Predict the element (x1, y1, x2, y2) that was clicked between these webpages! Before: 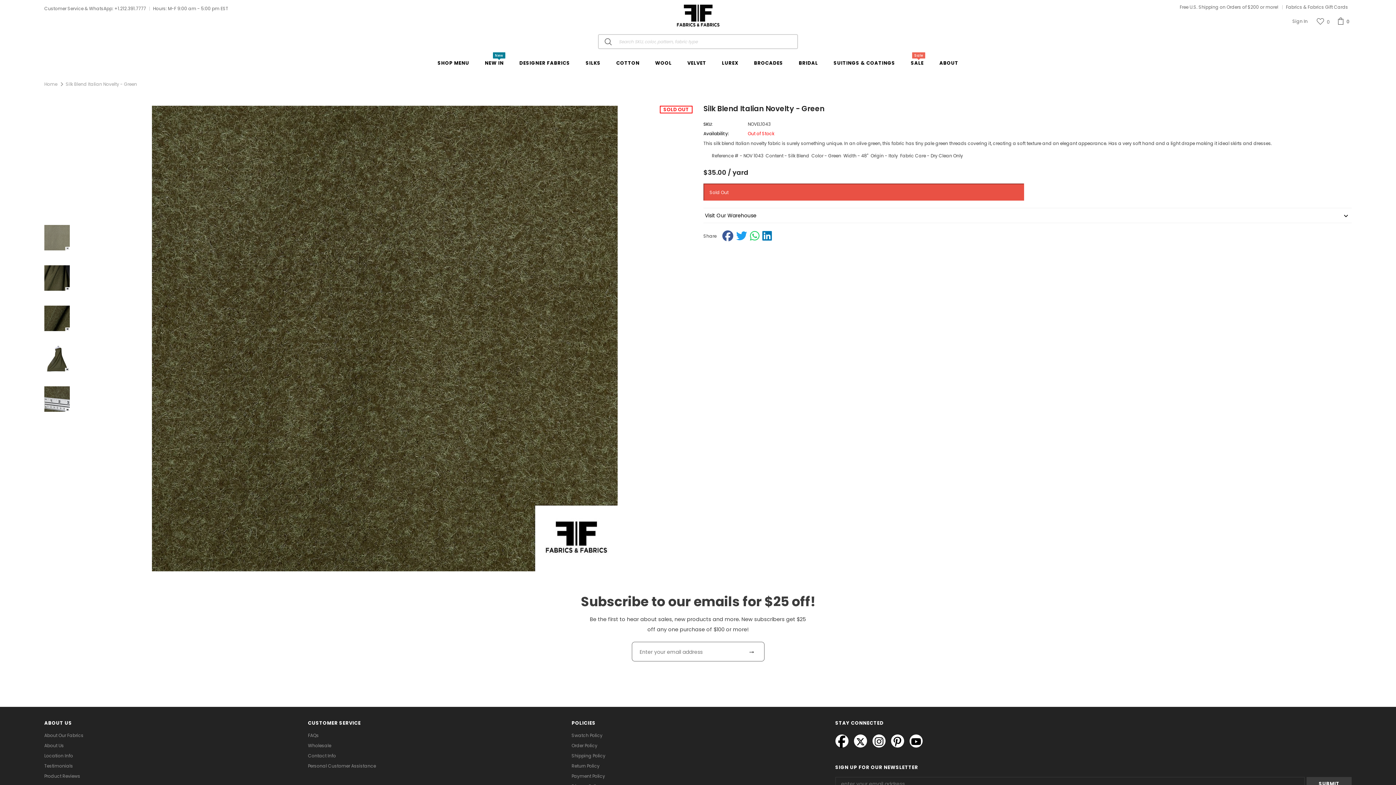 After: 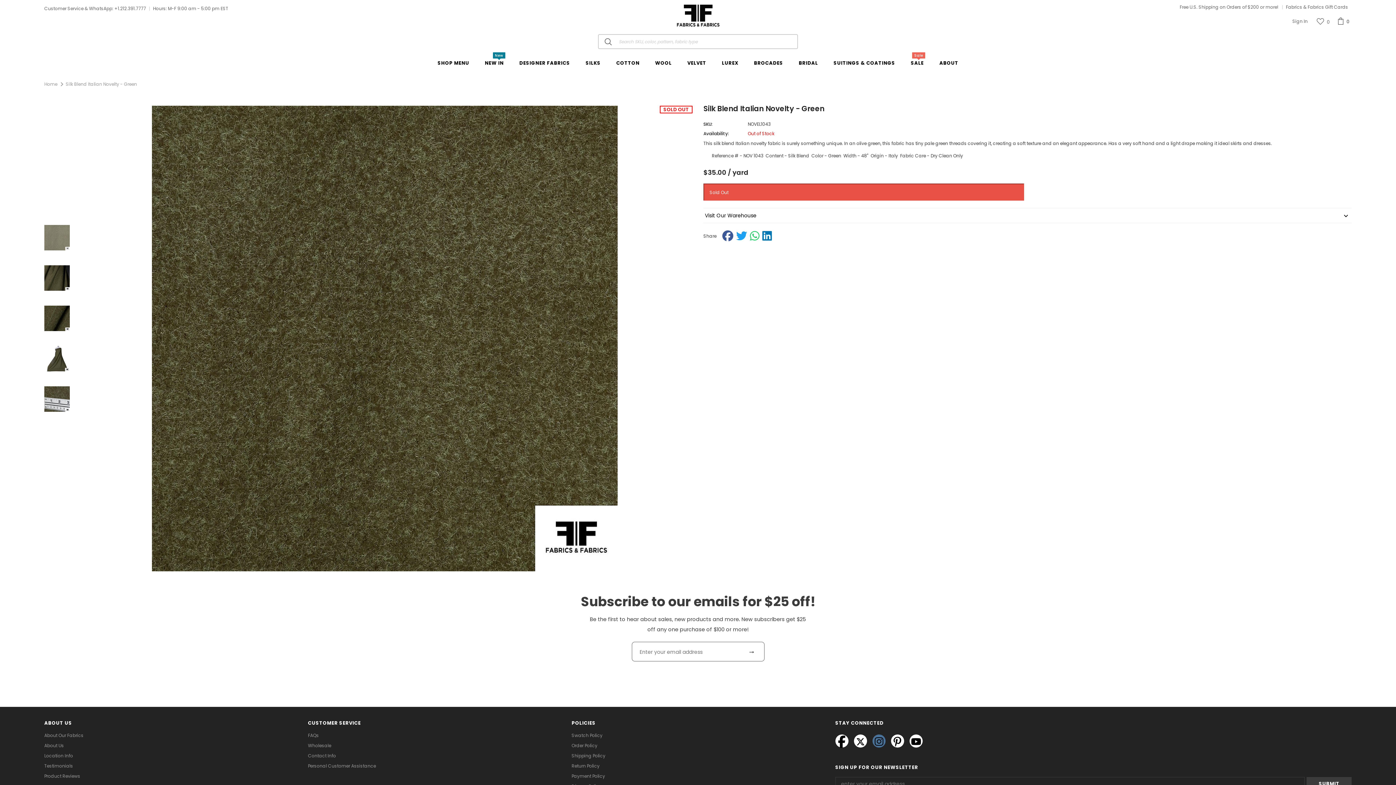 Action: bbox: (872, 734, 885, 748)